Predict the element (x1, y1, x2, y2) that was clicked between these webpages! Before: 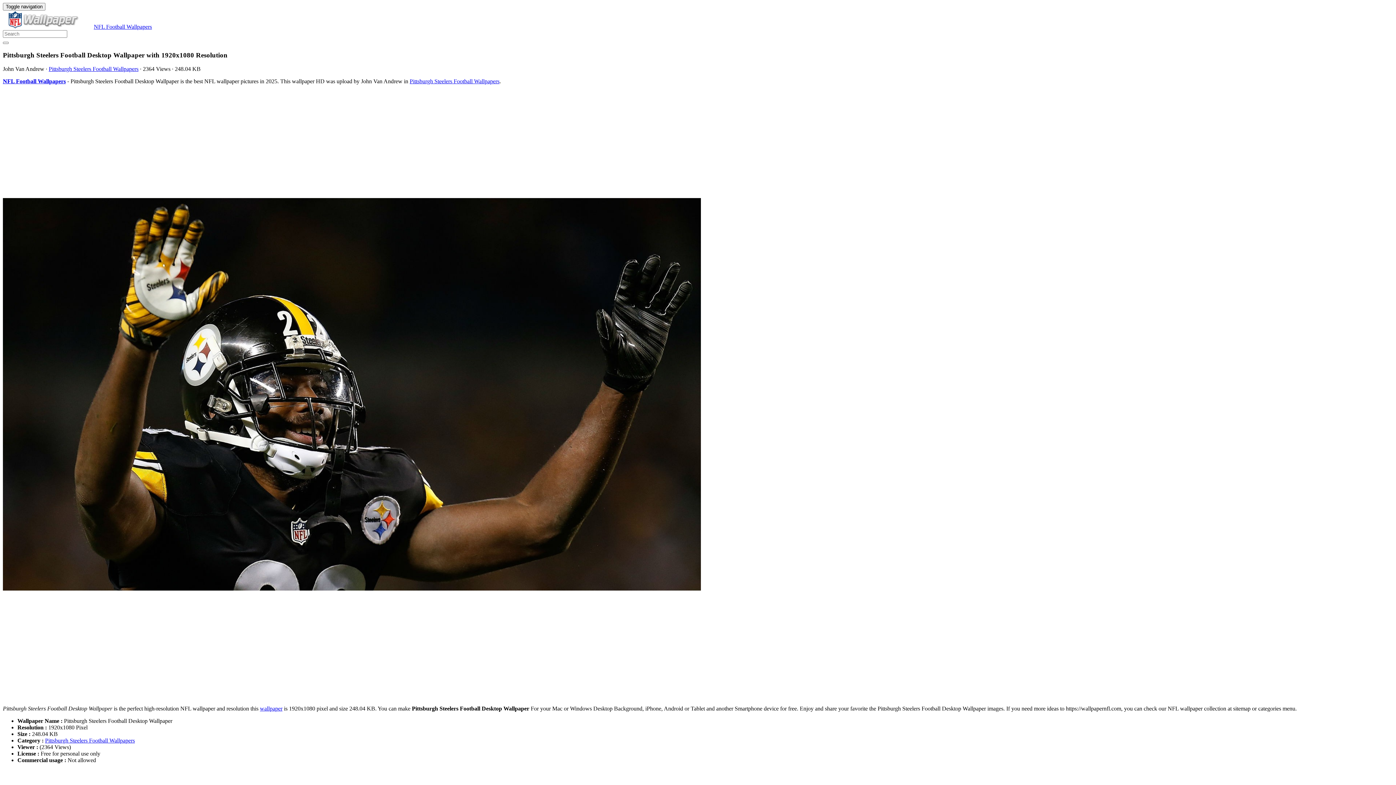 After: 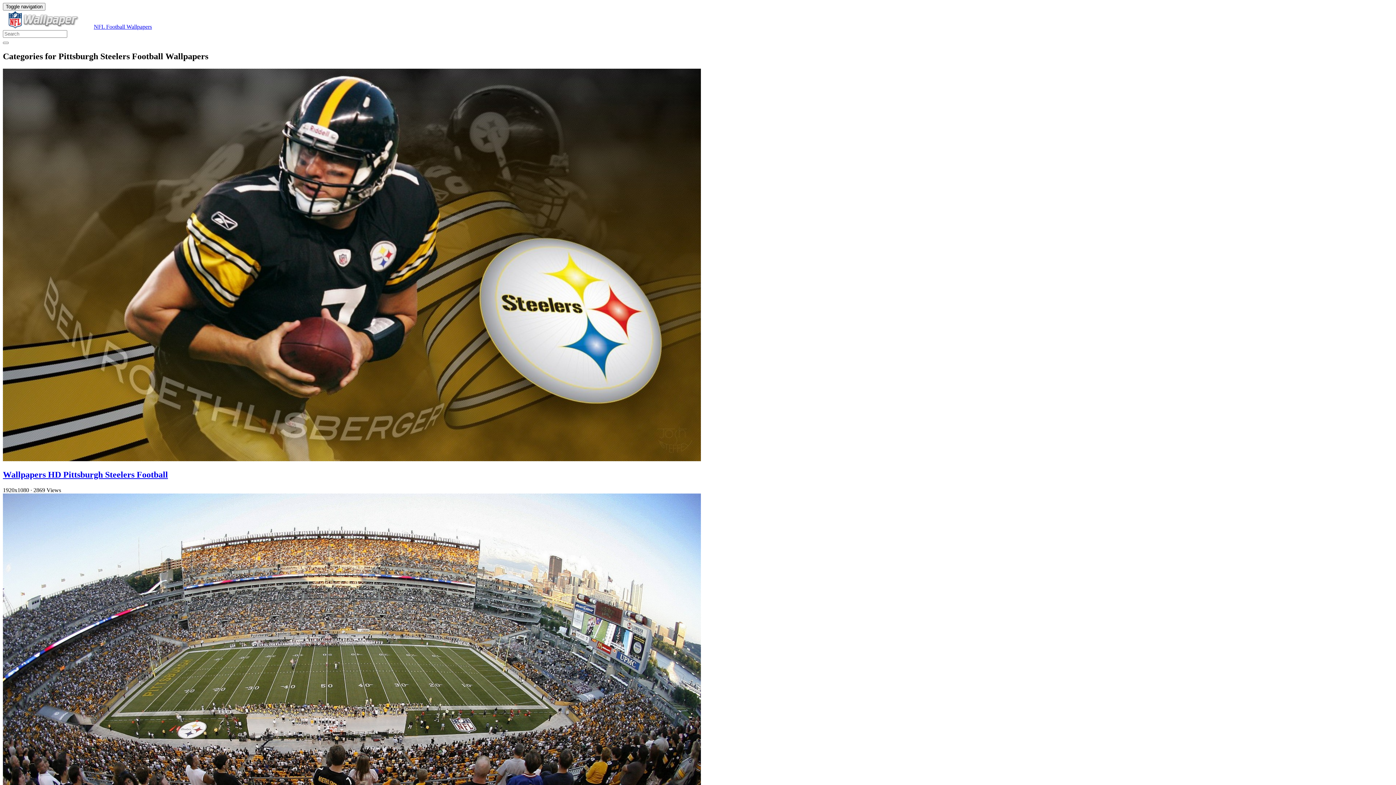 Action: bbox: (409, 78, 499, 84) label: Pittsburgh Steelers Football Wallpapers